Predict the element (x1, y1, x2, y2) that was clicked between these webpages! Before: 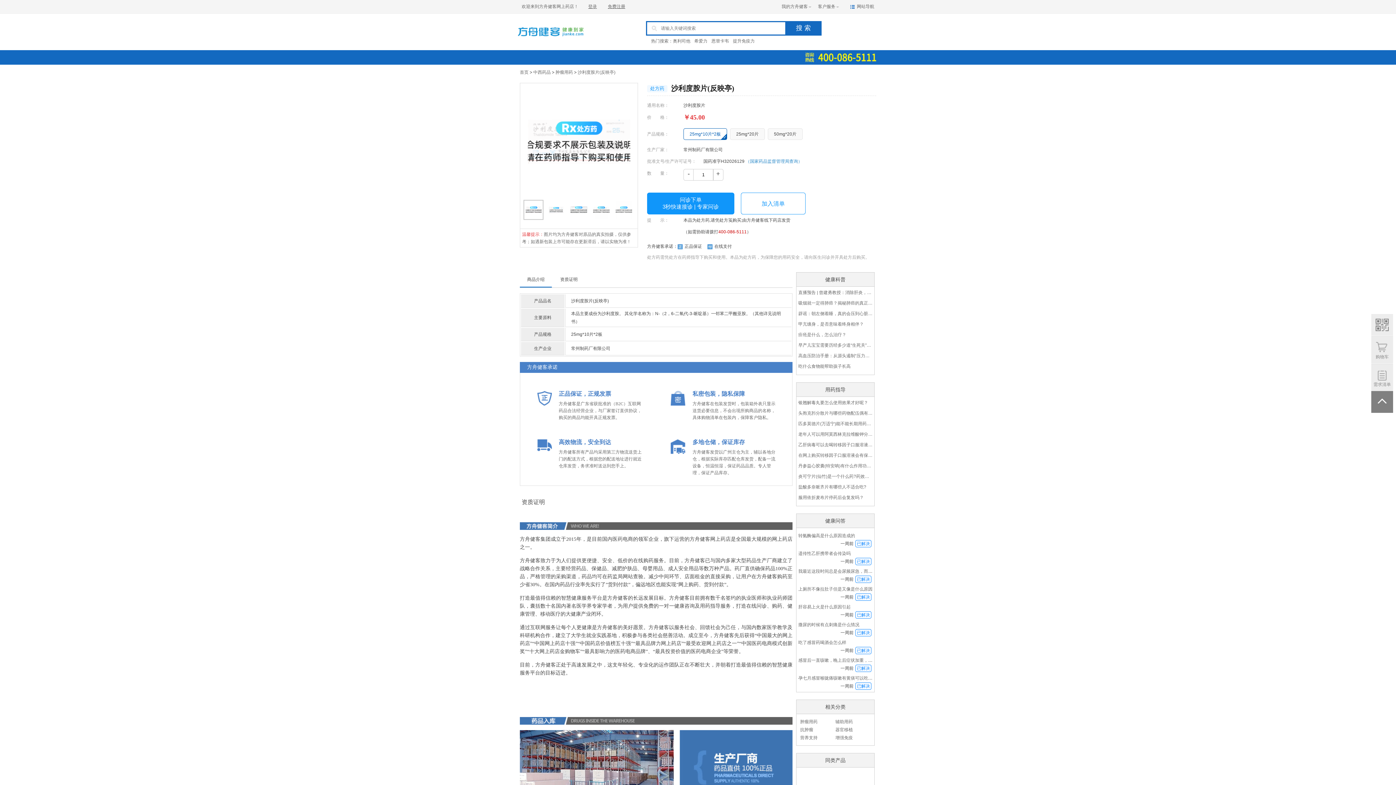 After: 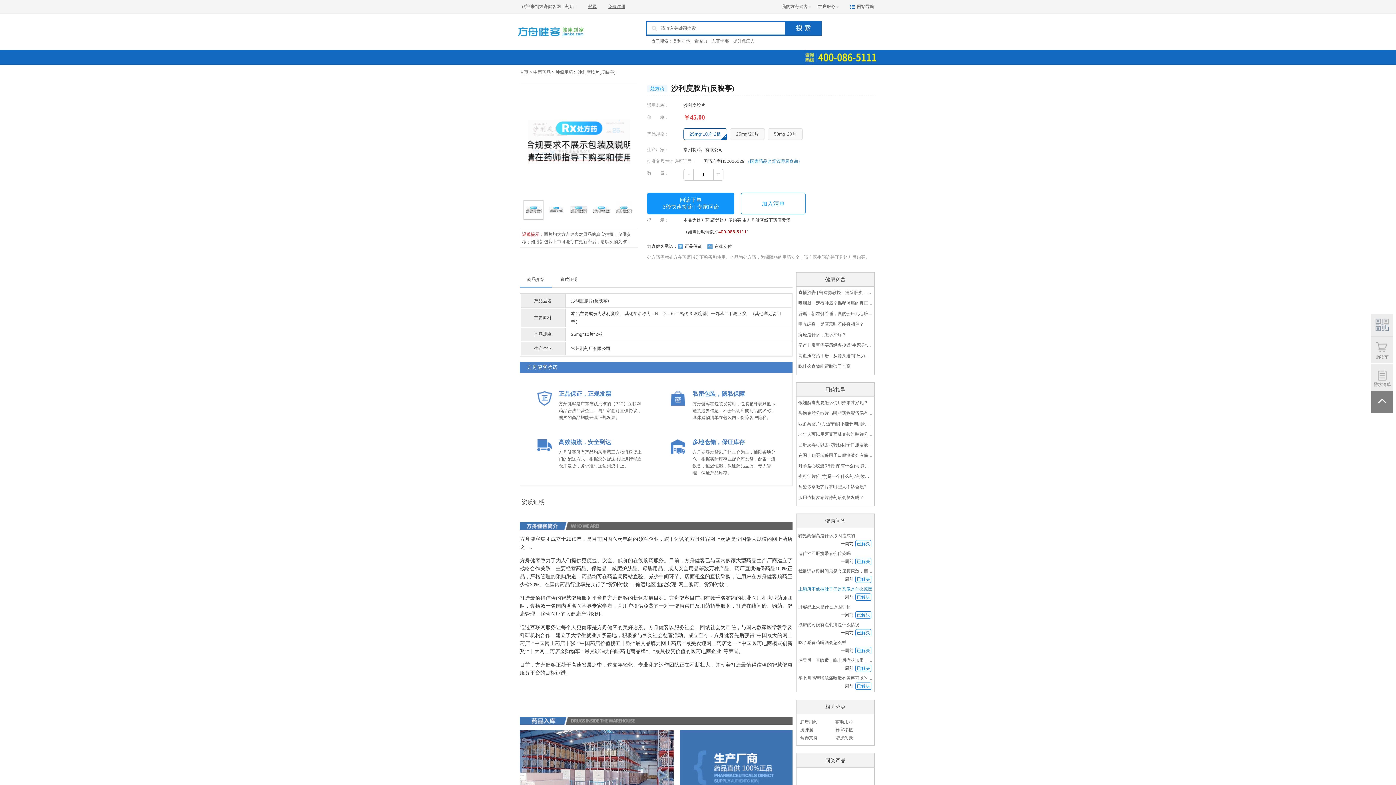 Action: bbox: (798, 586, 872, 592) label: 上厕所不像拉肚子但是又像是什么原因